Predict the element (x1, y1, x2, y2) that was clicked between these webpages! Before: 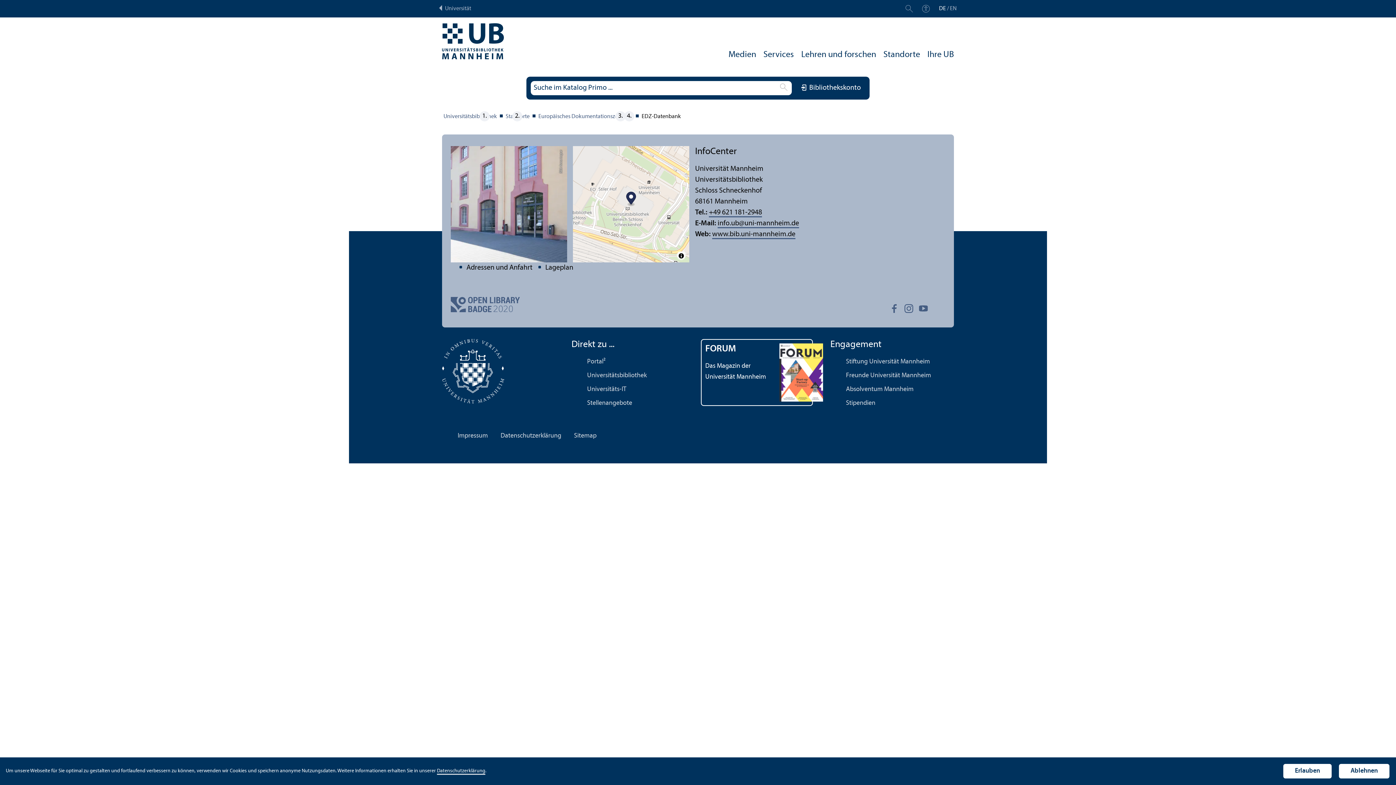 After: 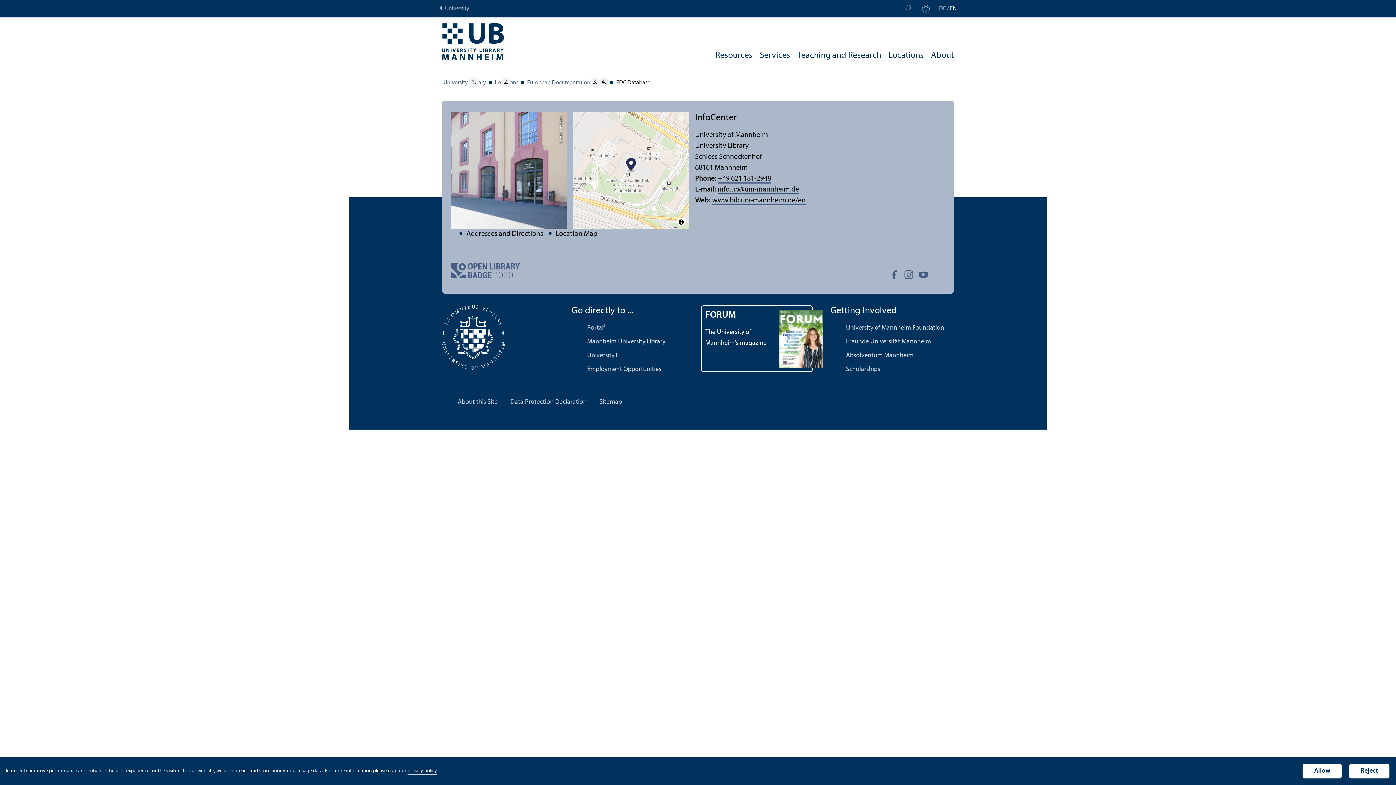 Action: bbox: (950, 5, 957, 11) label: EN